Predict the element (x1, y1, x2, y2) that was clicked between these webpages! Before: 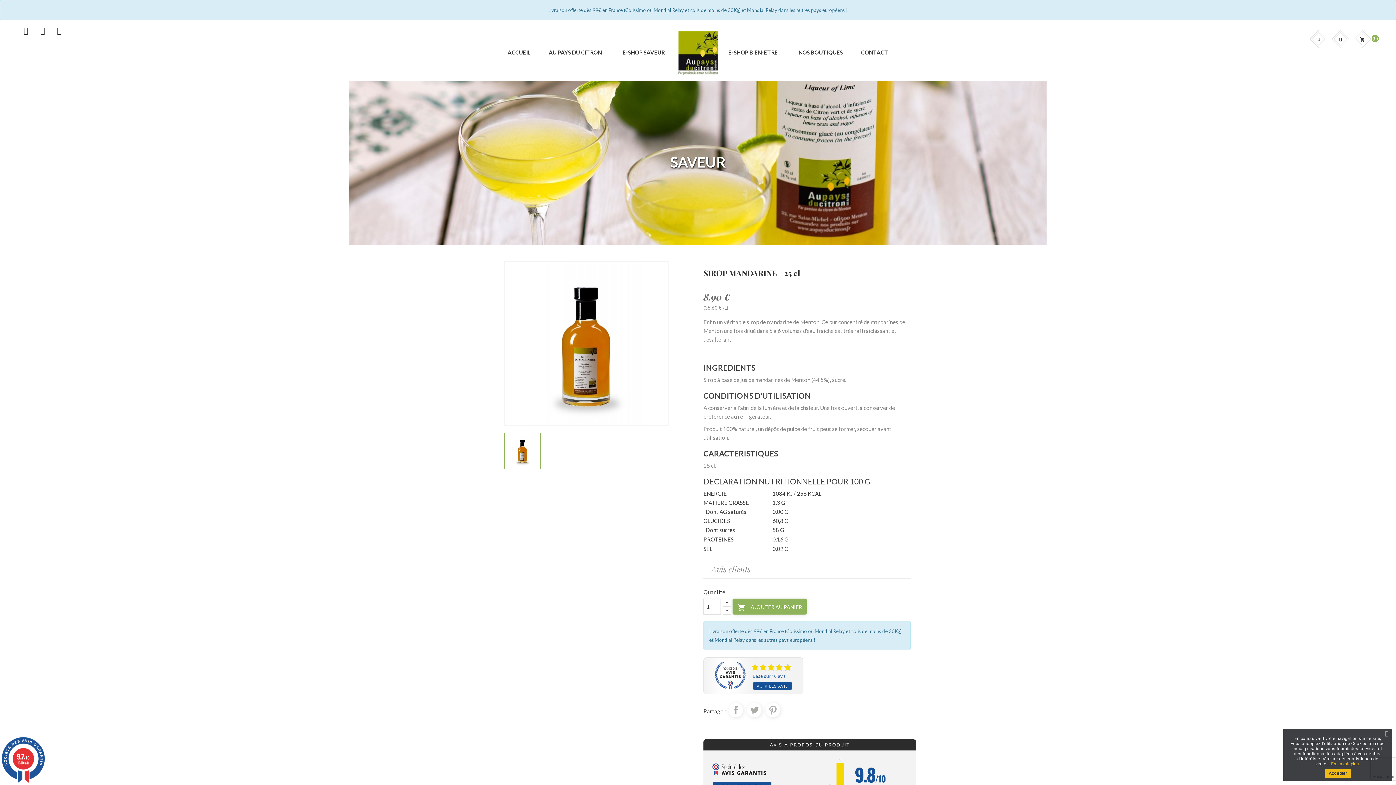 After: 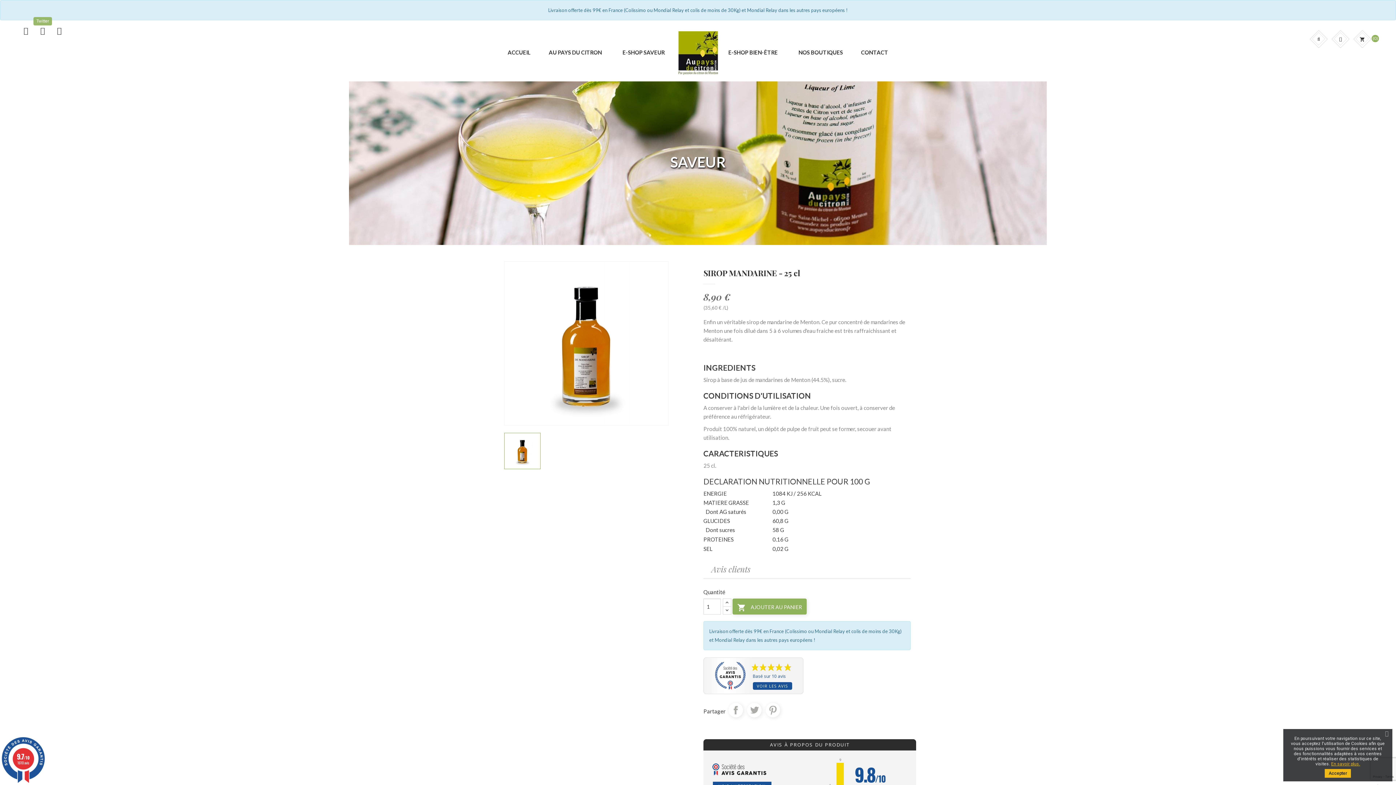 Action: bbox: (34, 20, 50, 42)